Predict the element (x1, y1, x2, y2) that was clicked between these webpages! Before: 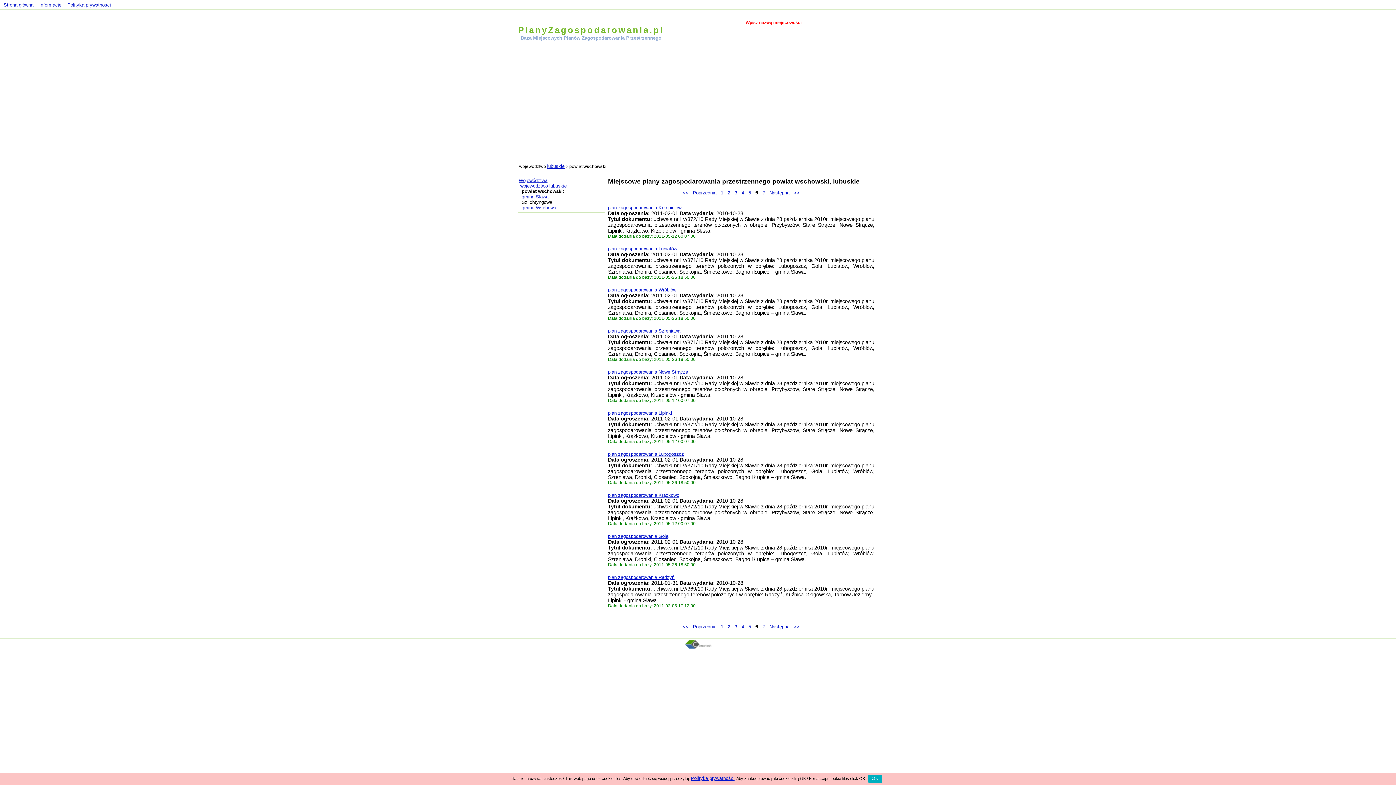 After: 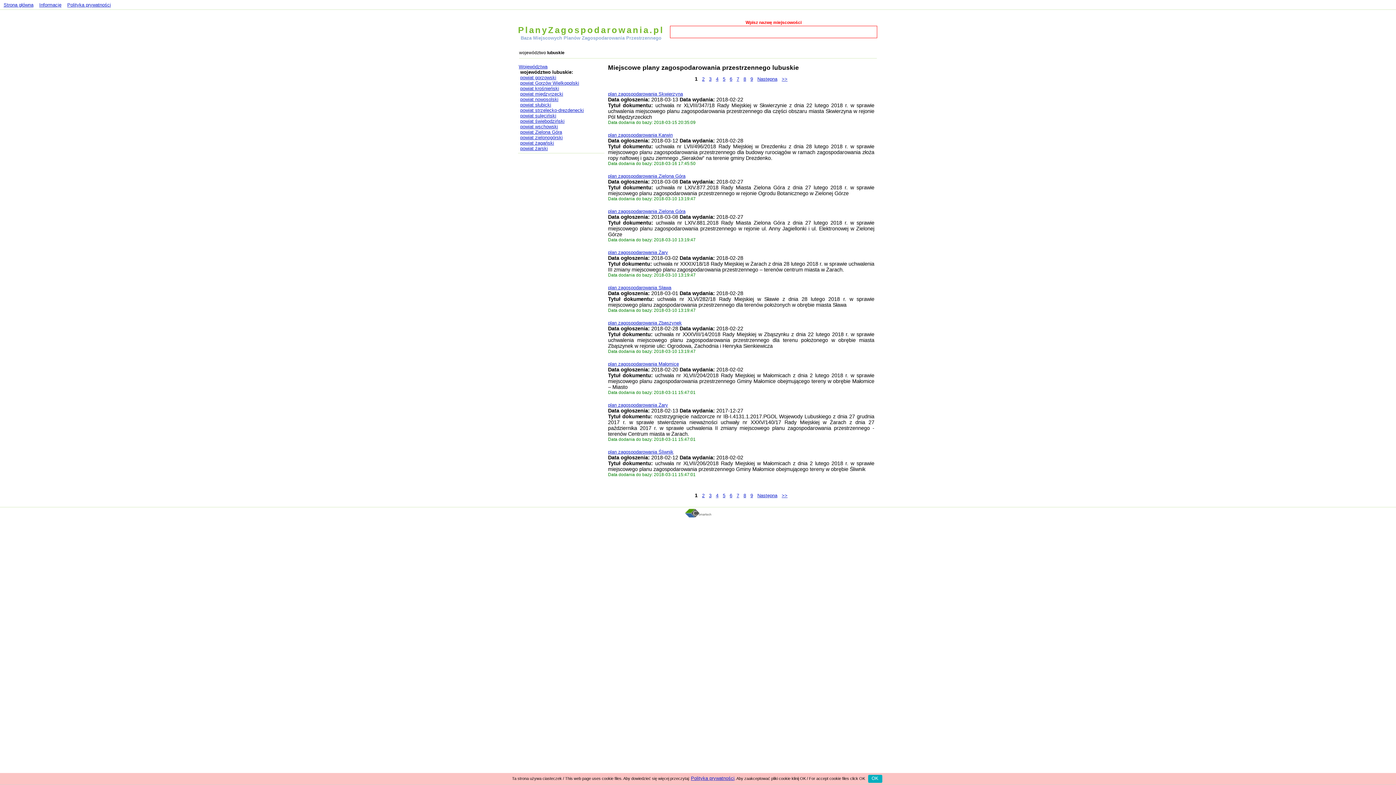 Action: bbox: (520, 183, 566, 188) label: województwo lubuskie